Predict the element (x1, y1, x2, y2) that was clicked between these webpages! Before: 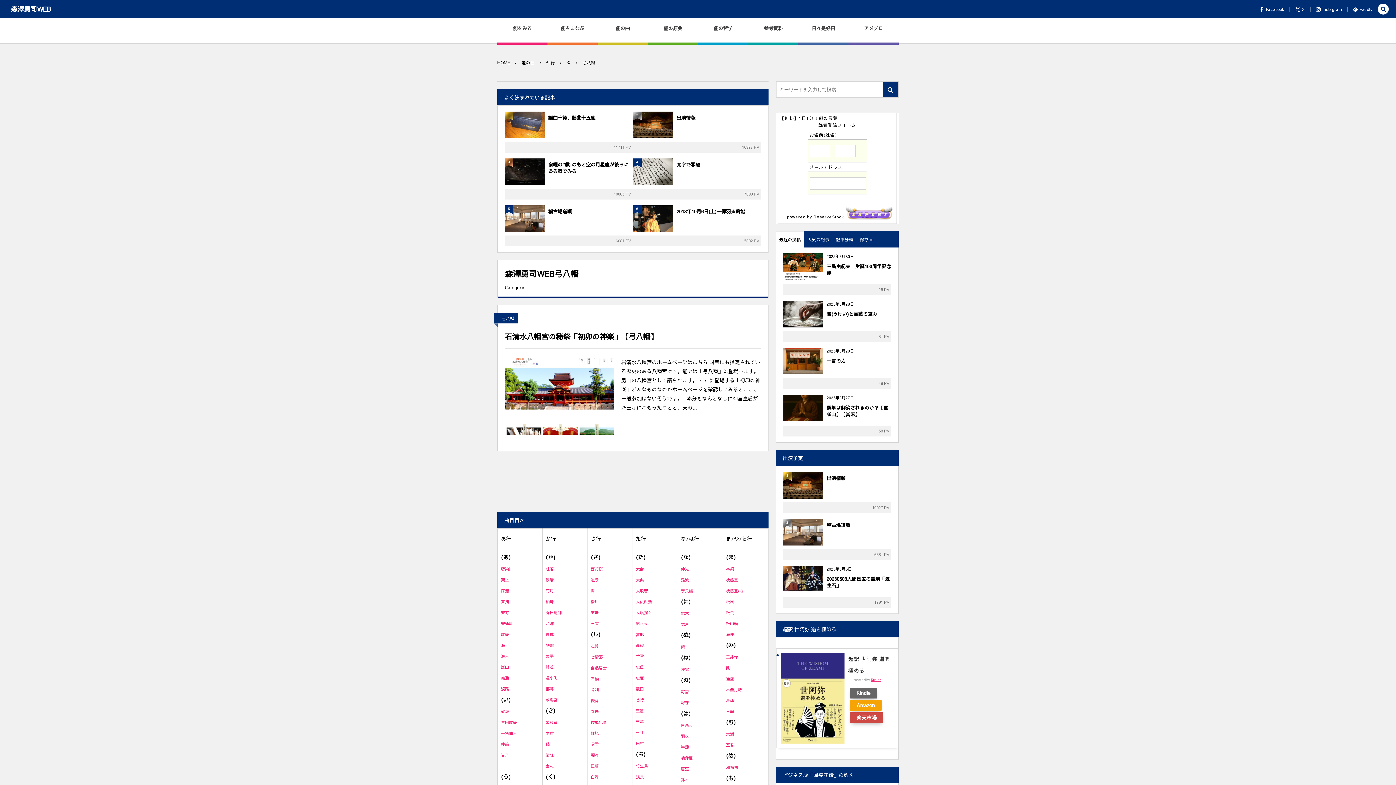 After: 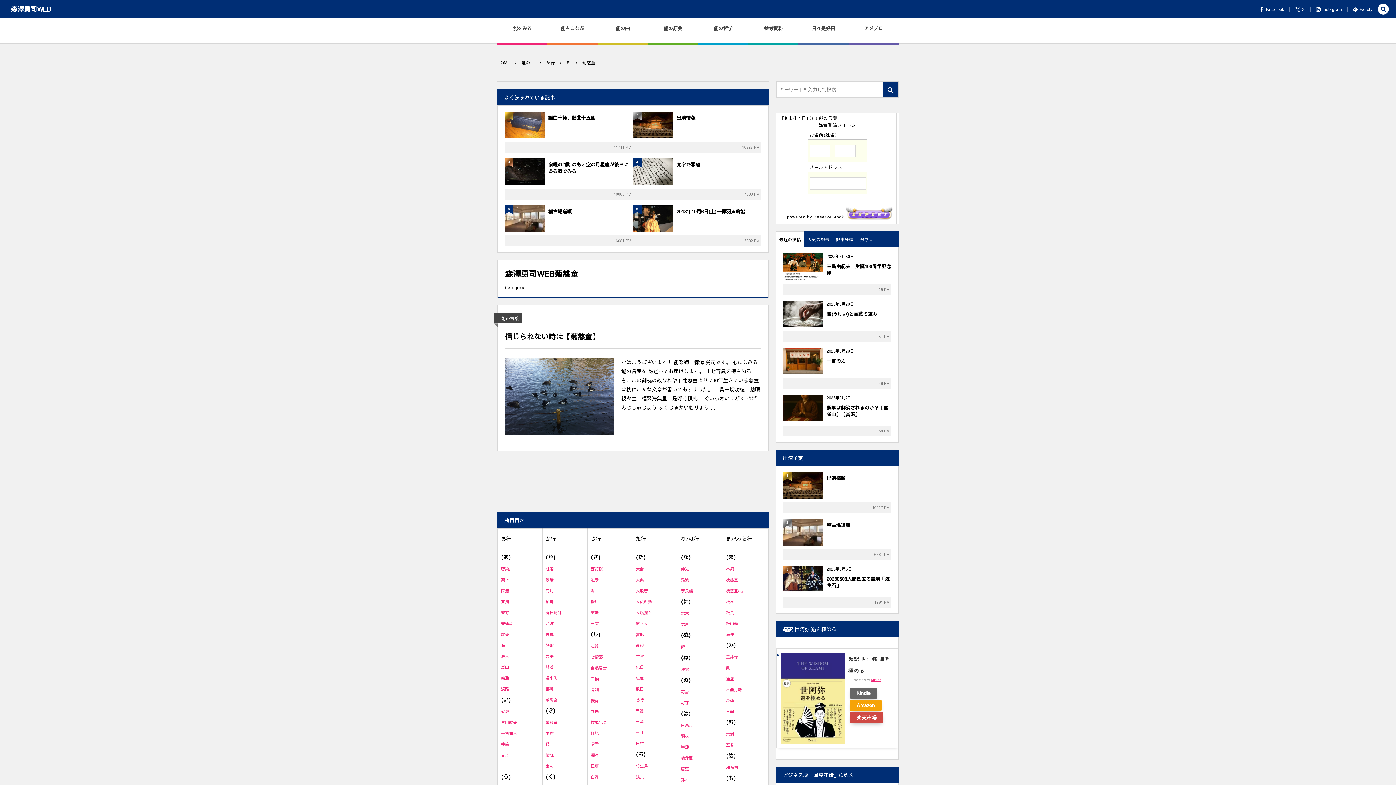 Action: label: 枕慈童 bbox: (726, 577, 738, 582)